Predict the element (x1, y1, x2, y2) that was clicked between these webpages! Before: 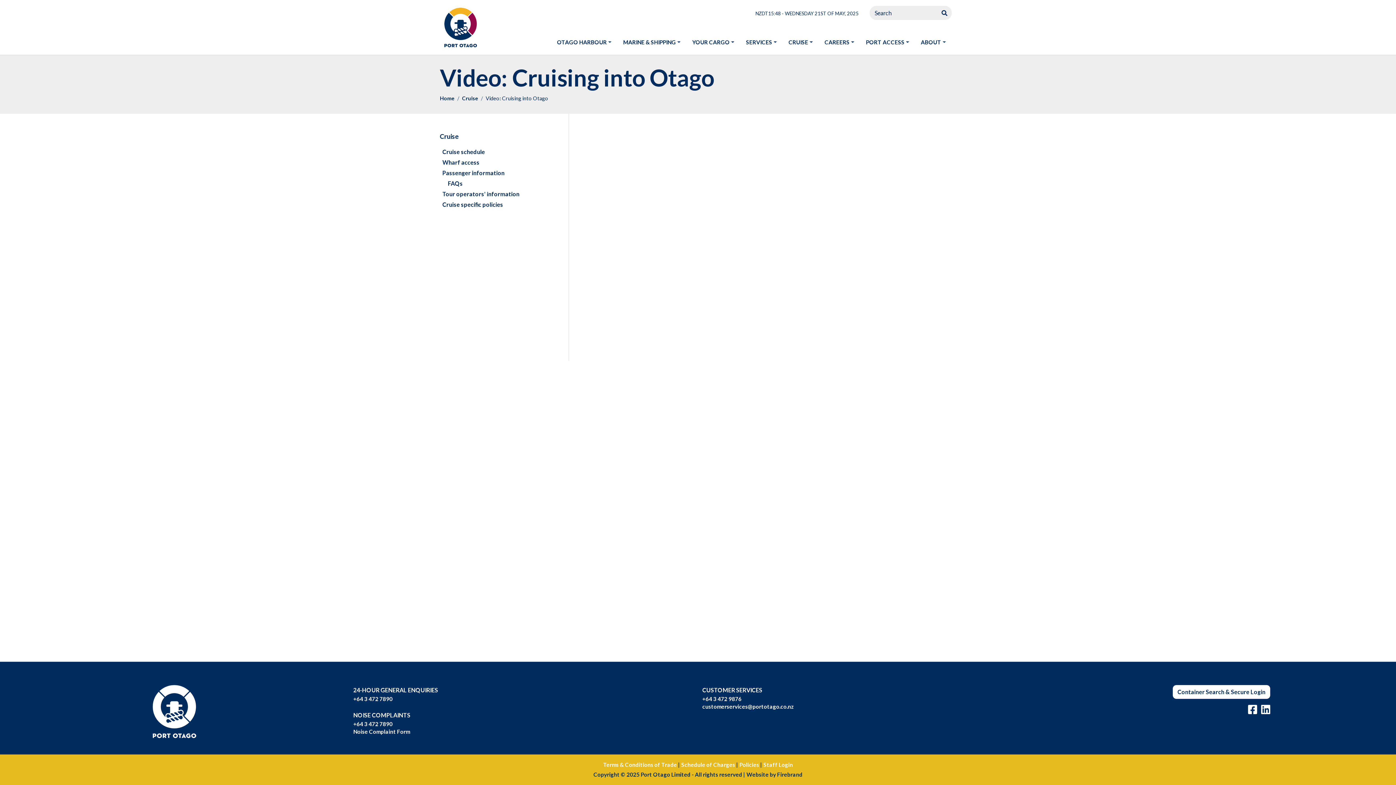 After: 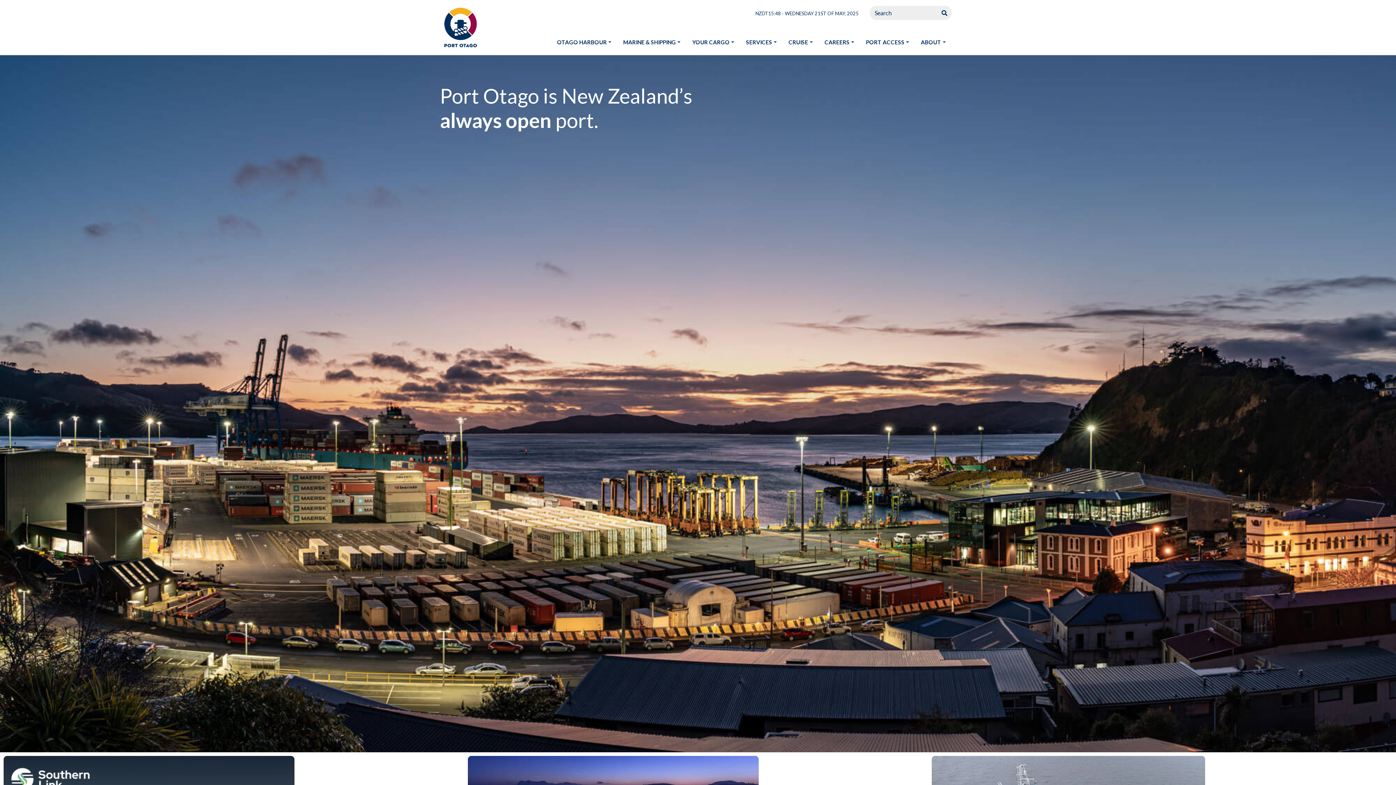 Action: bbox: (444, 5, 477, 49)